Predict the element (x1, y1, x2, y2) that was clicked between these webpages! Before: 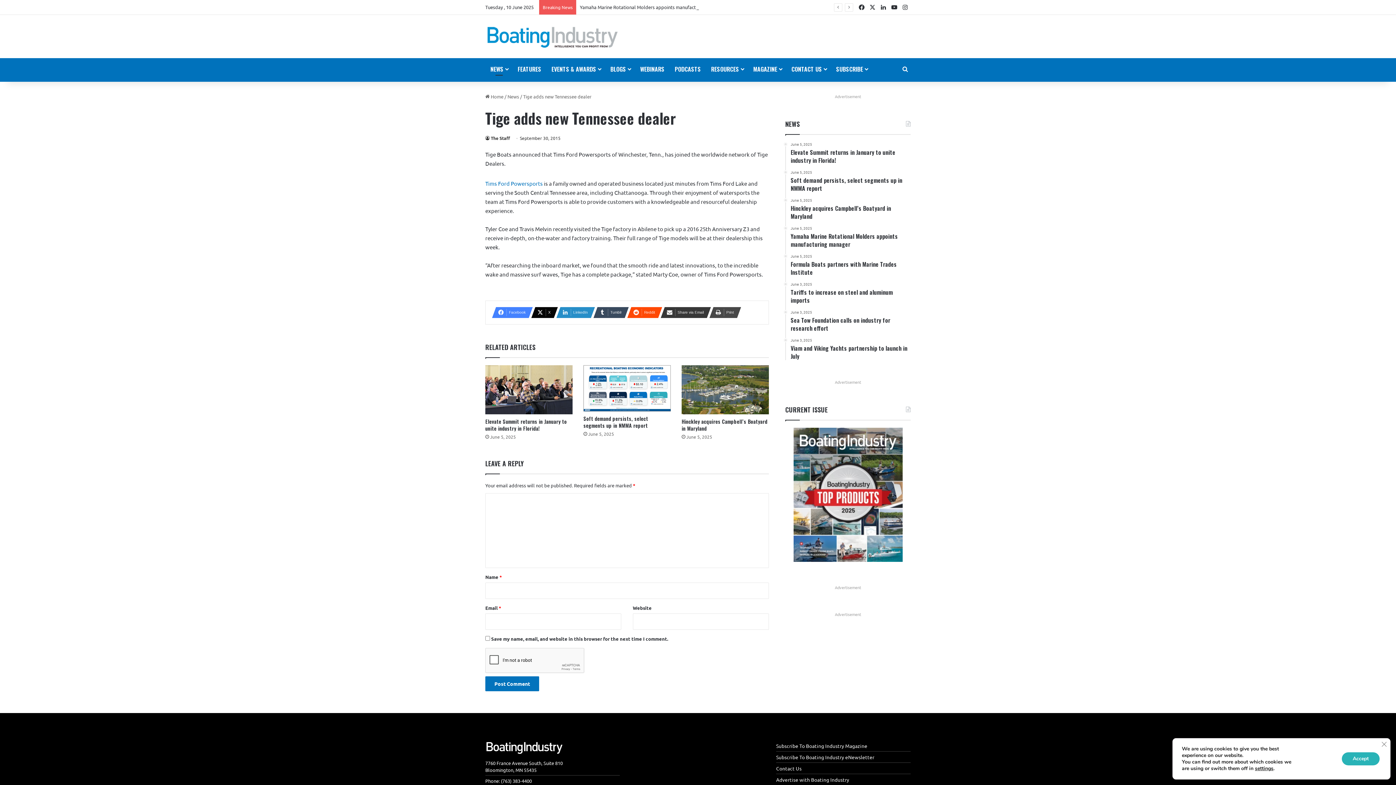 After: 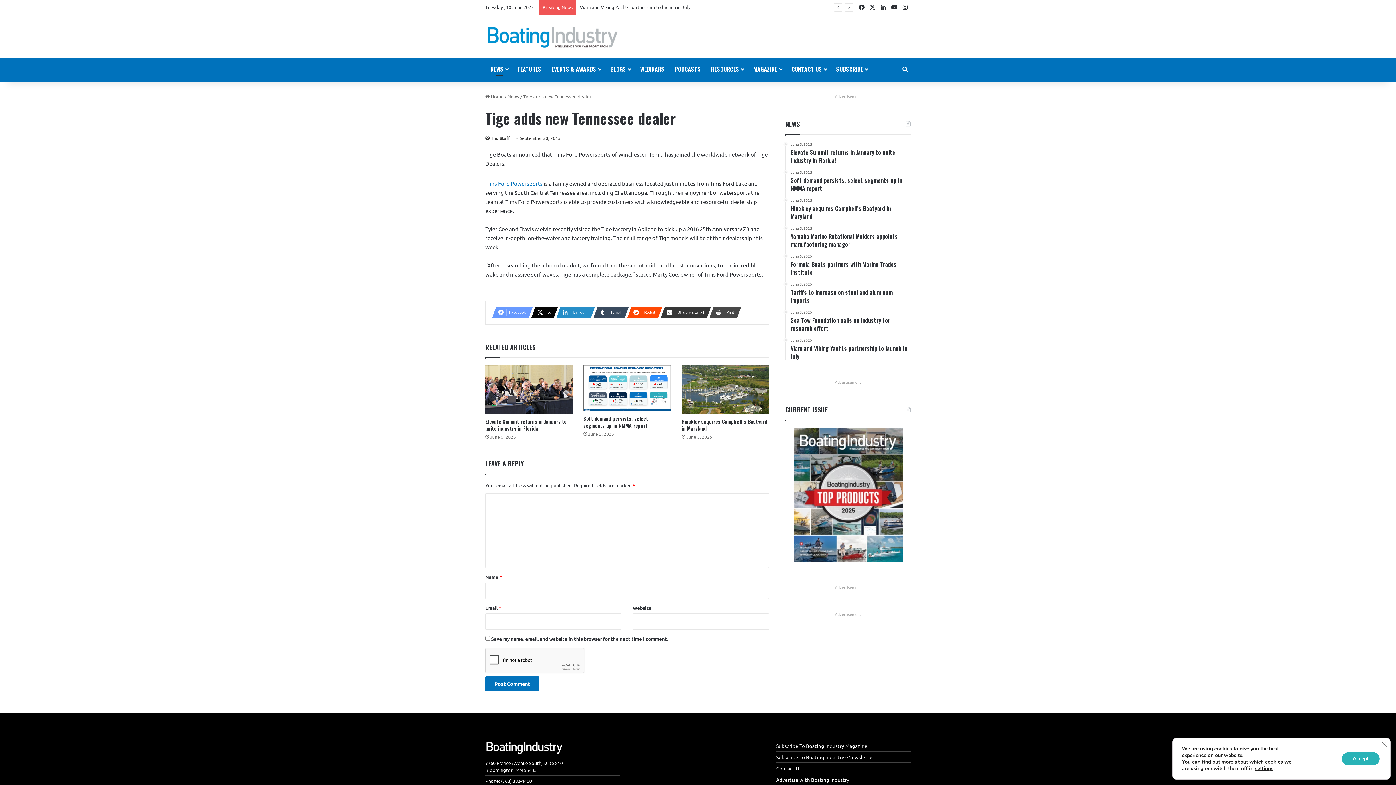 Action: bbox: (492, 307, 528, 318) label: Facebook